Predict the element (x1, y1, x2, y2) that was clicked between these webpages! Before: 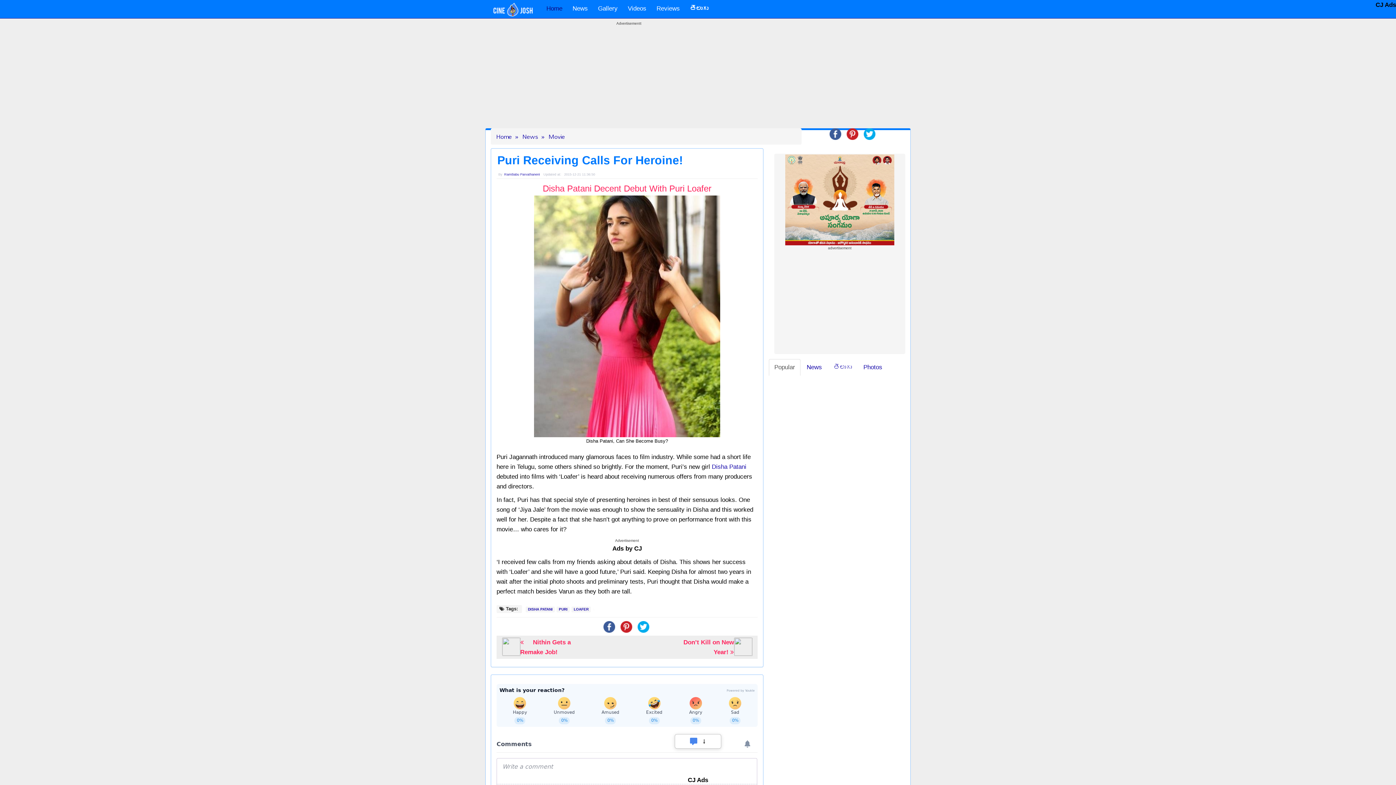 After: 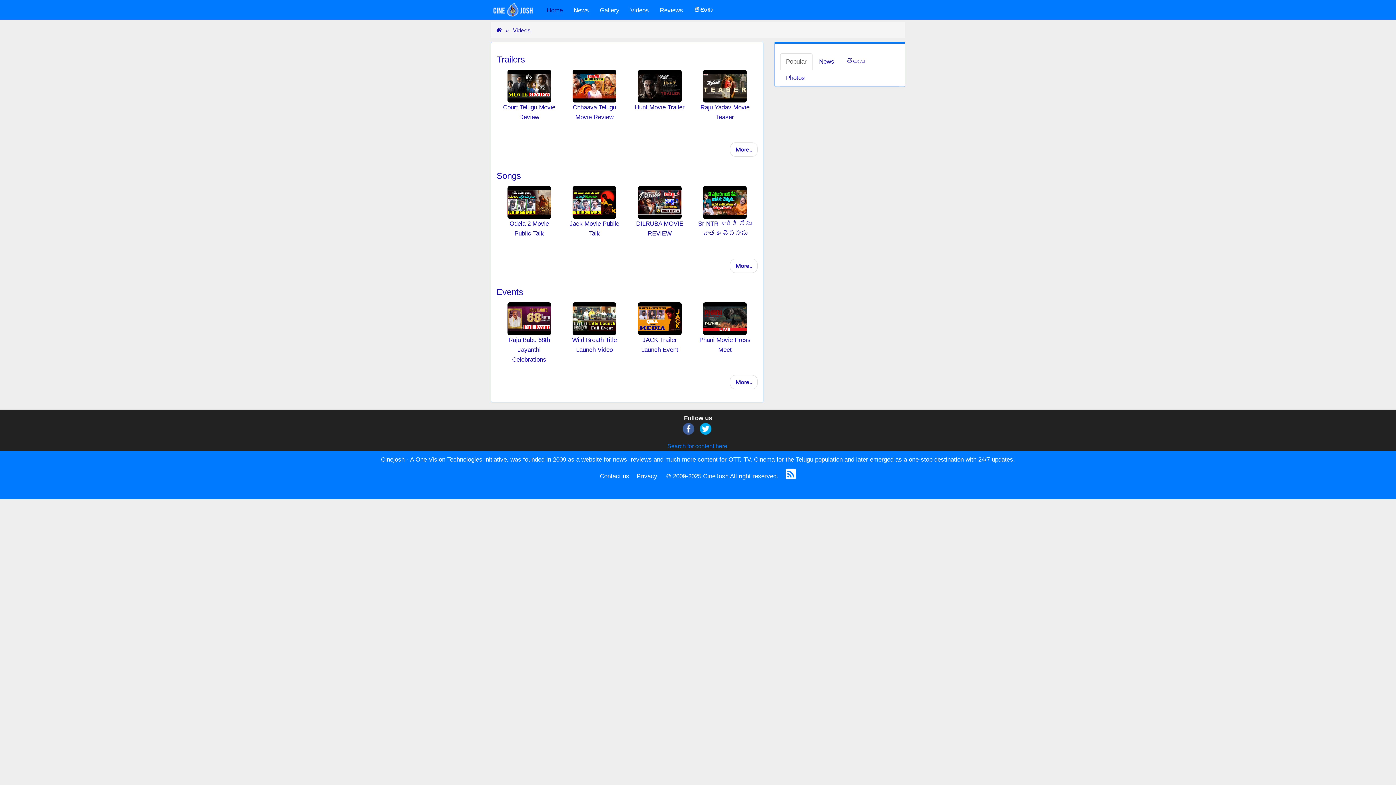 Action: bbox: (622, 1, 651, 16) label: Videos